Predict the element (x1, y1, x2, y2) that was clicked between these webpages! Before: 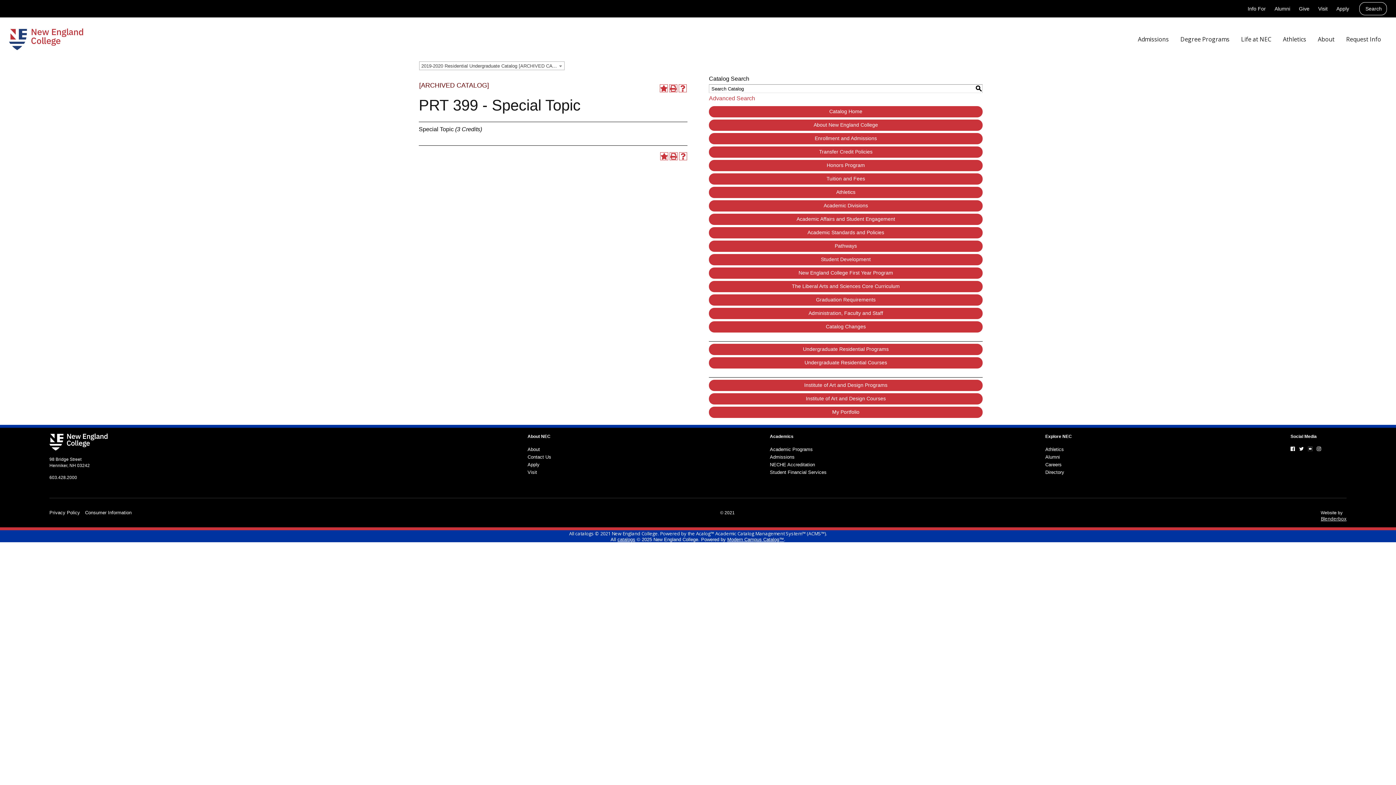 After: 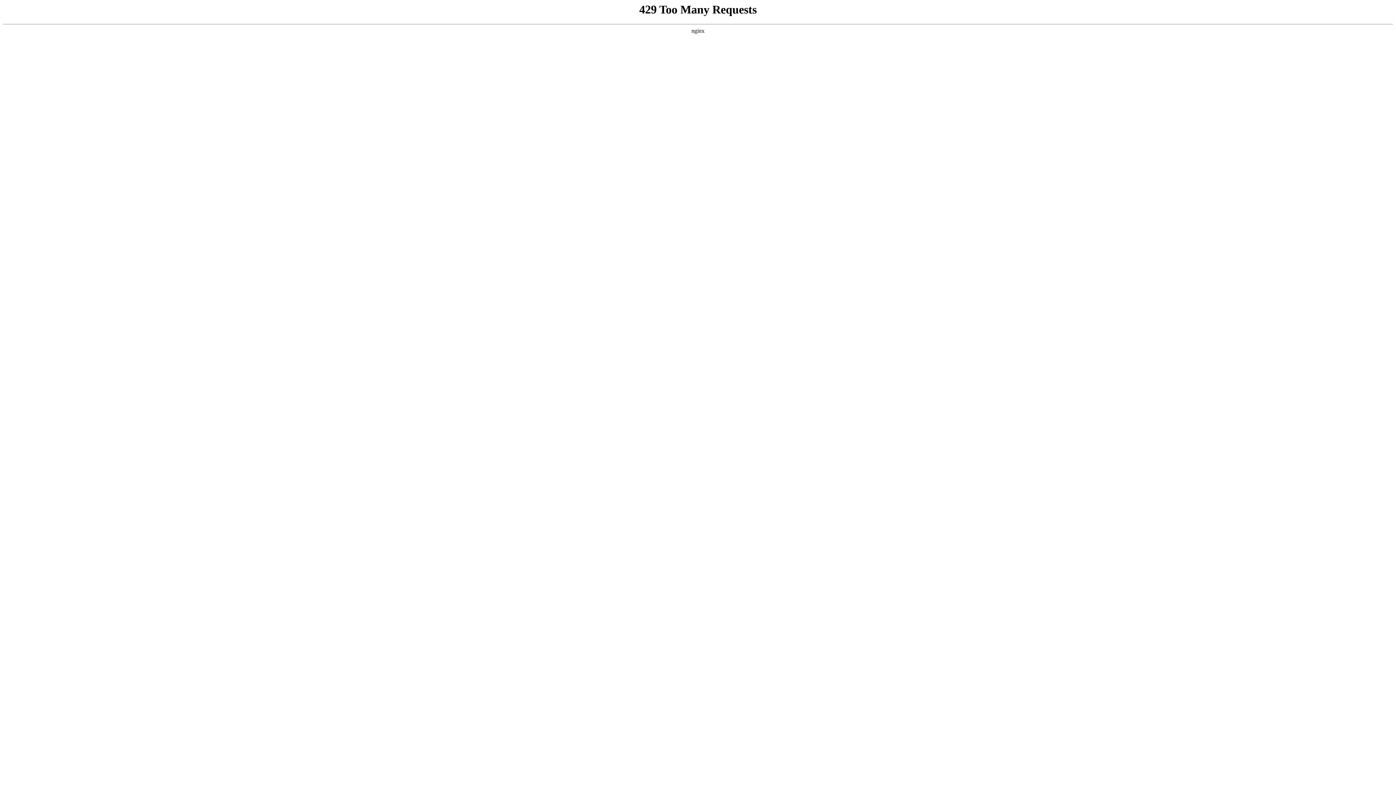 Action: label: Alumni bbox: (1045, 454, 1072, 460)